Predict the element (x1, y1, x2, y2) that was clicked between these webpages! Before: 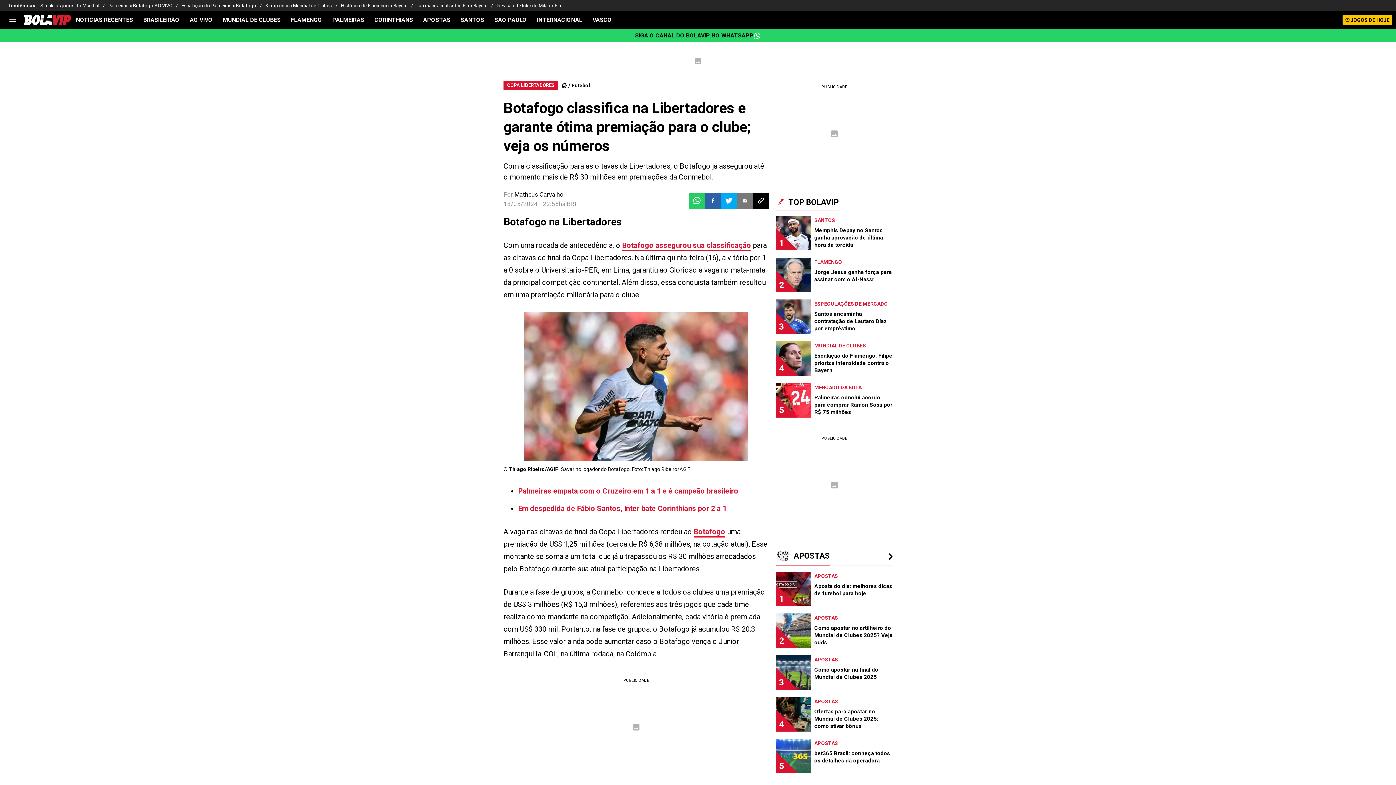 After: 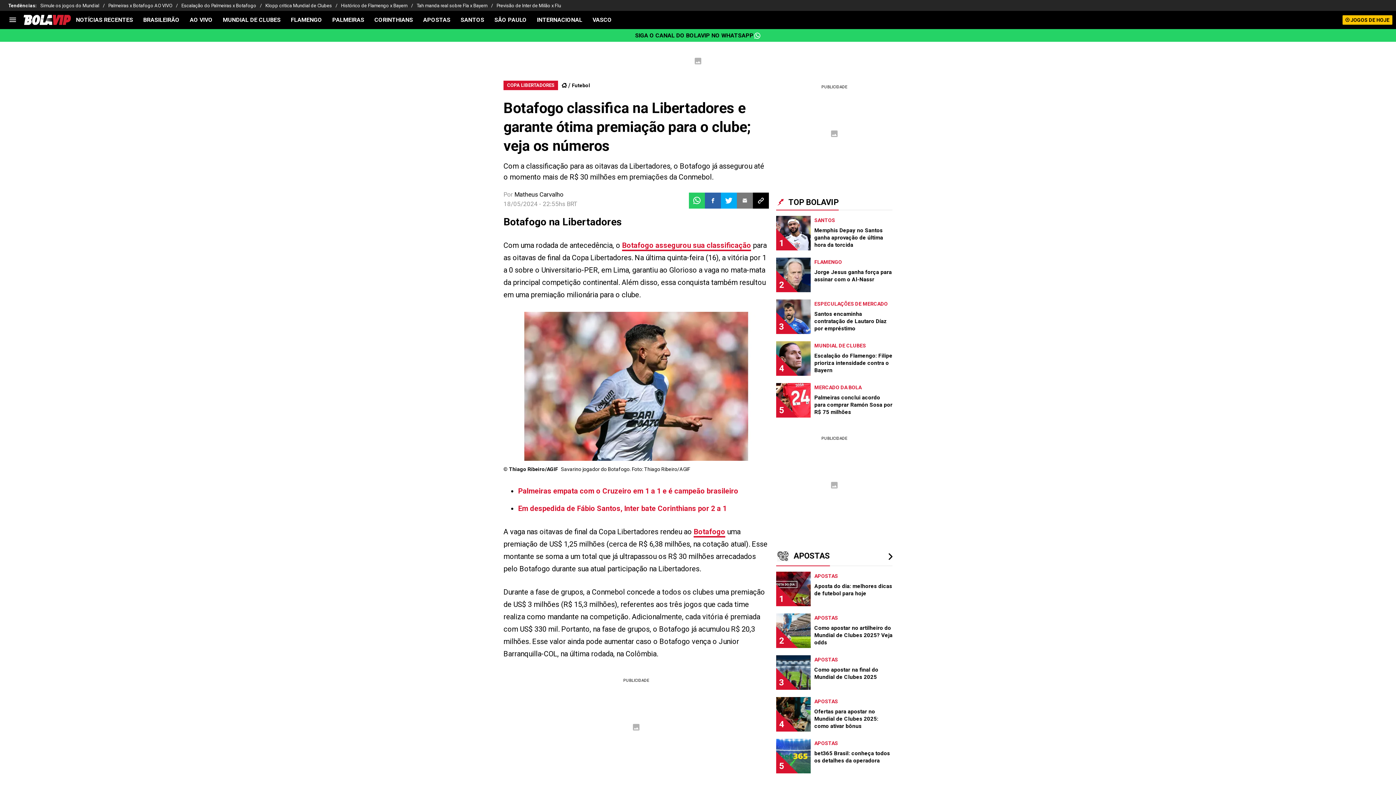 Action: label: Tah manda real sobre Fla x Bayern bbox: (416, 0, 496, 10)